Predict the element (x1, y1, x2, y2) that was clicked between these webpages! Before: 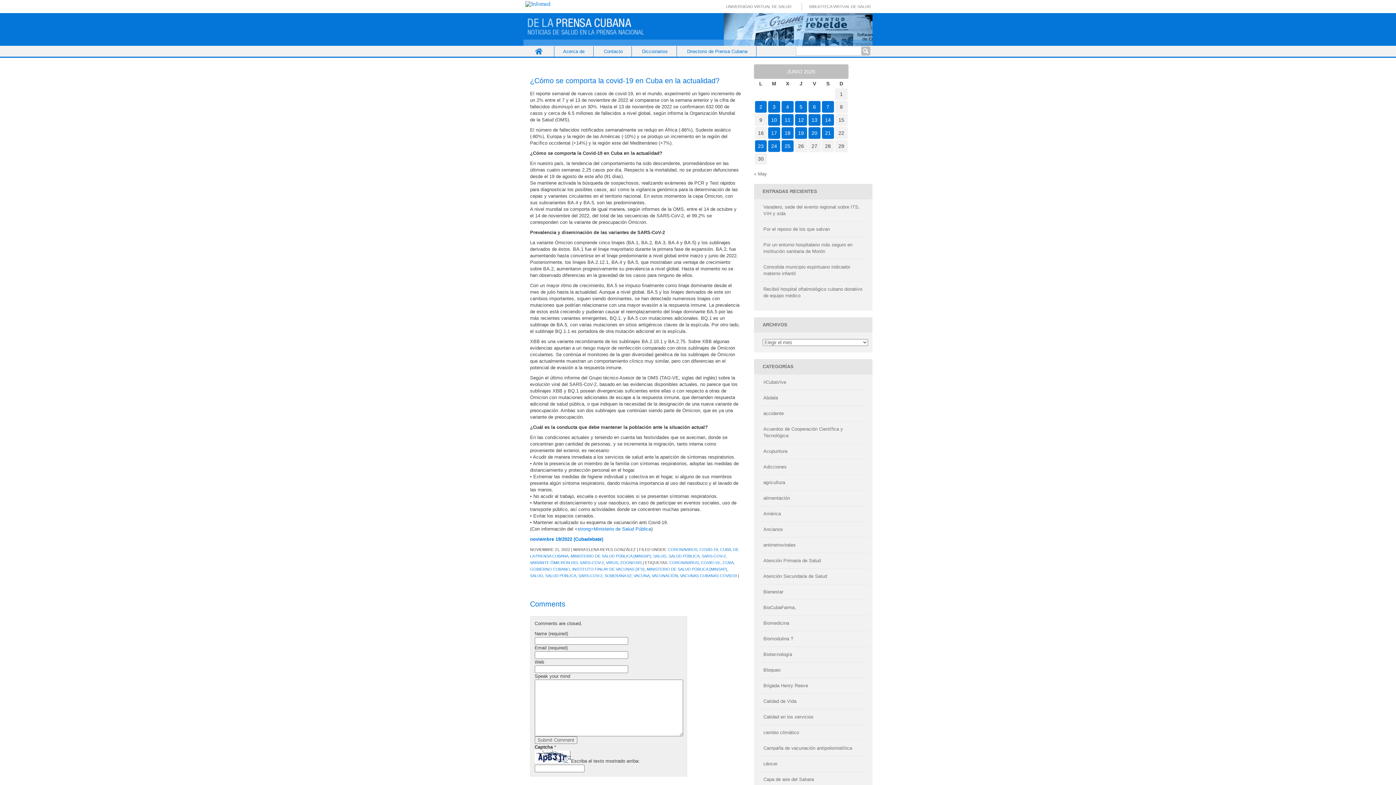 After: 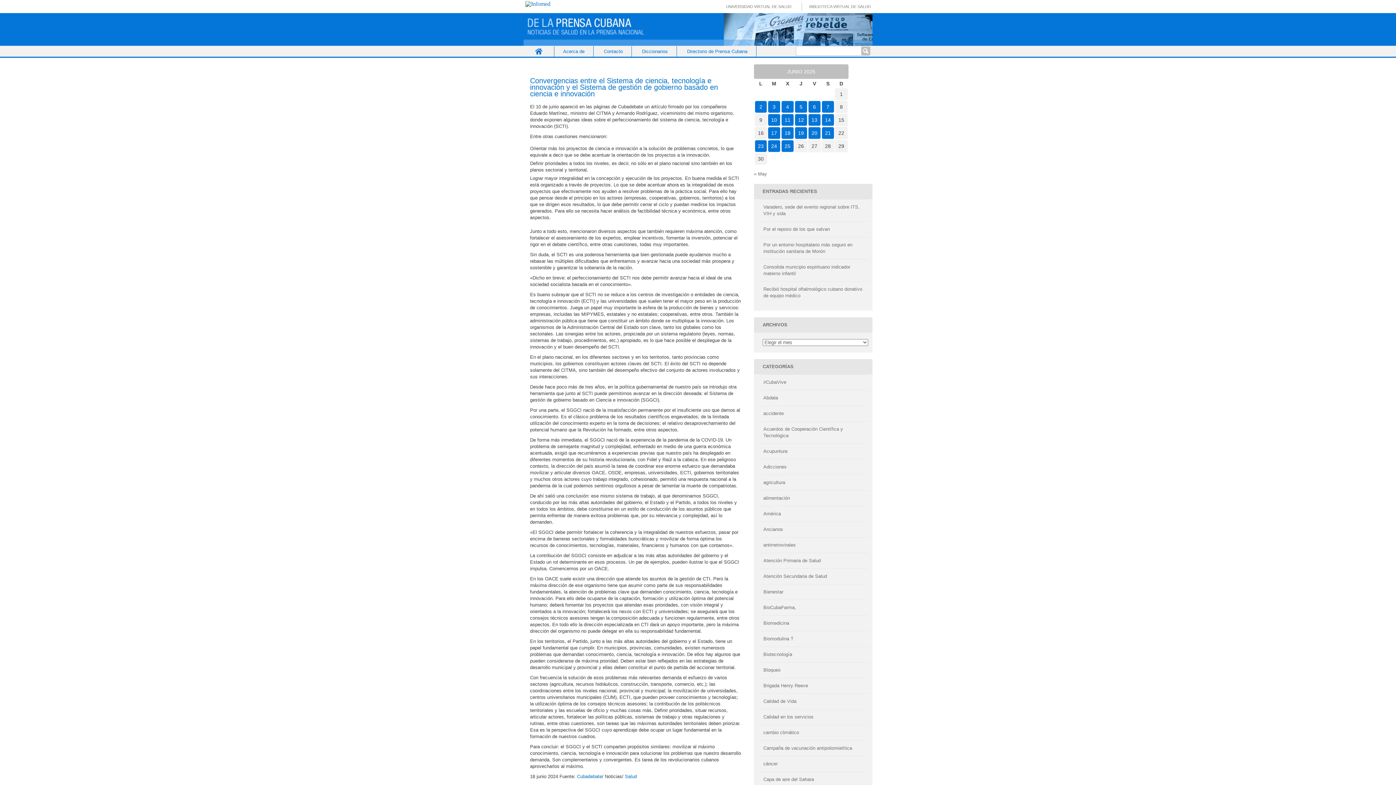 Action: bbox: (530, 567, 570, 571) label: GOBIERNO CUBANO